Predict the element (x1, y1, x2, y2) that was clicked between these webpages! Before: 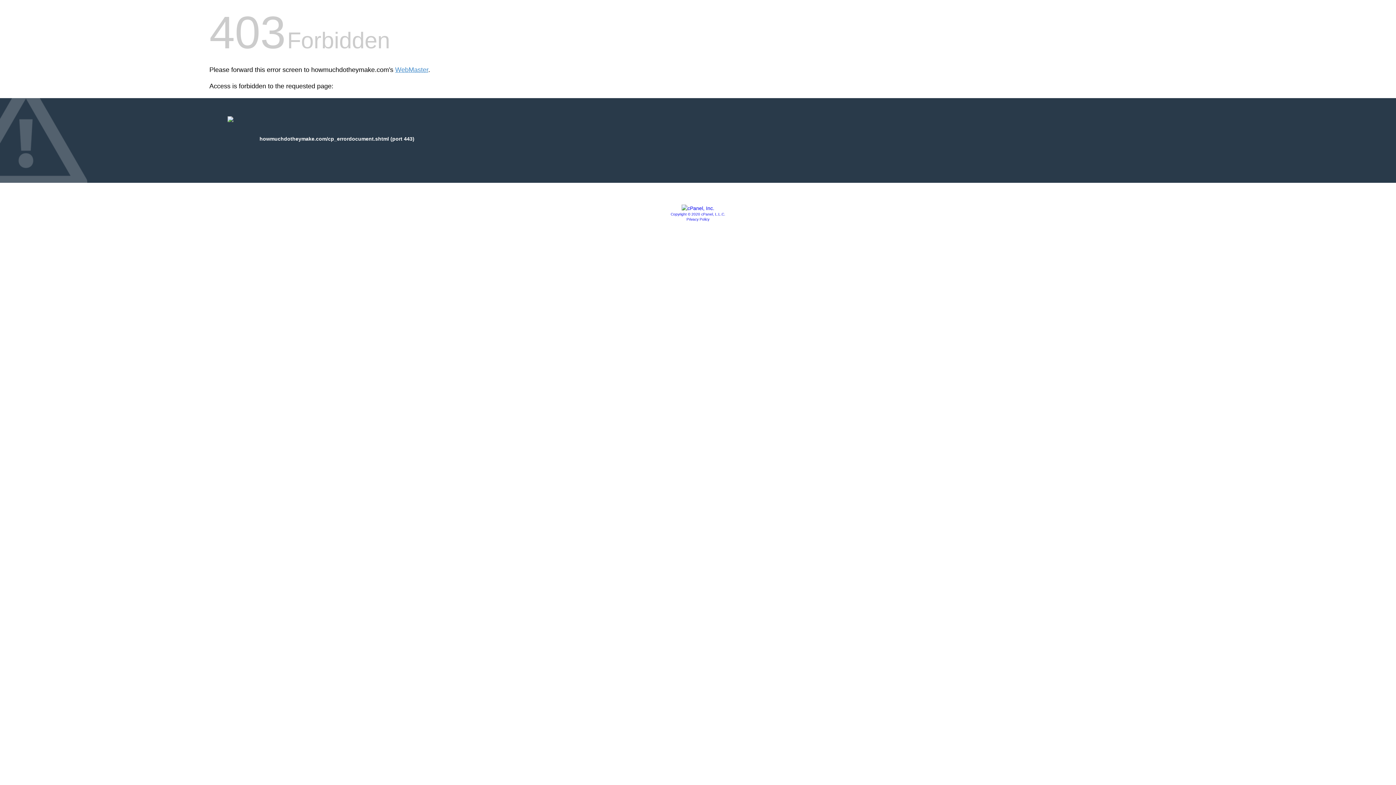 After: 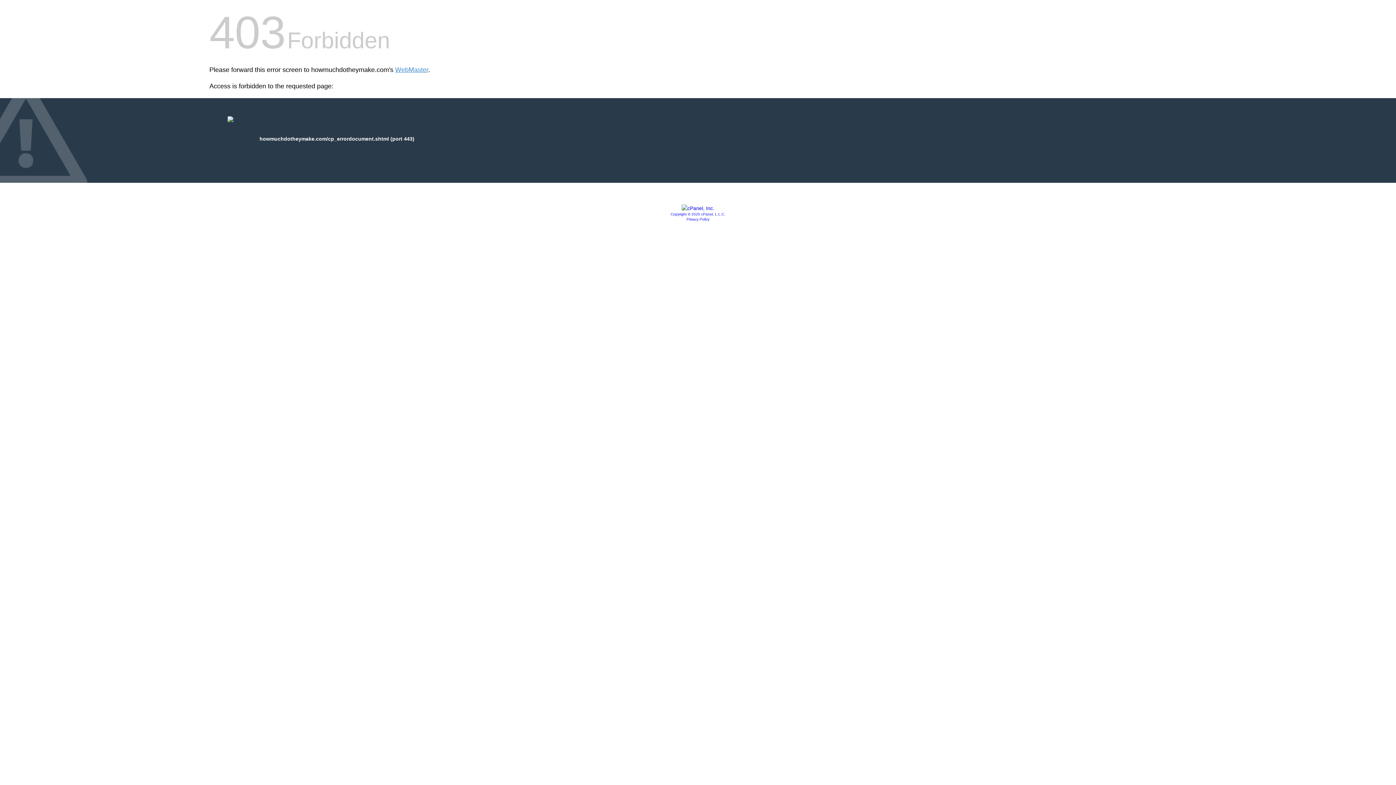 Action: bbox: (686, 217, 709, 221) label: Privacy Policy